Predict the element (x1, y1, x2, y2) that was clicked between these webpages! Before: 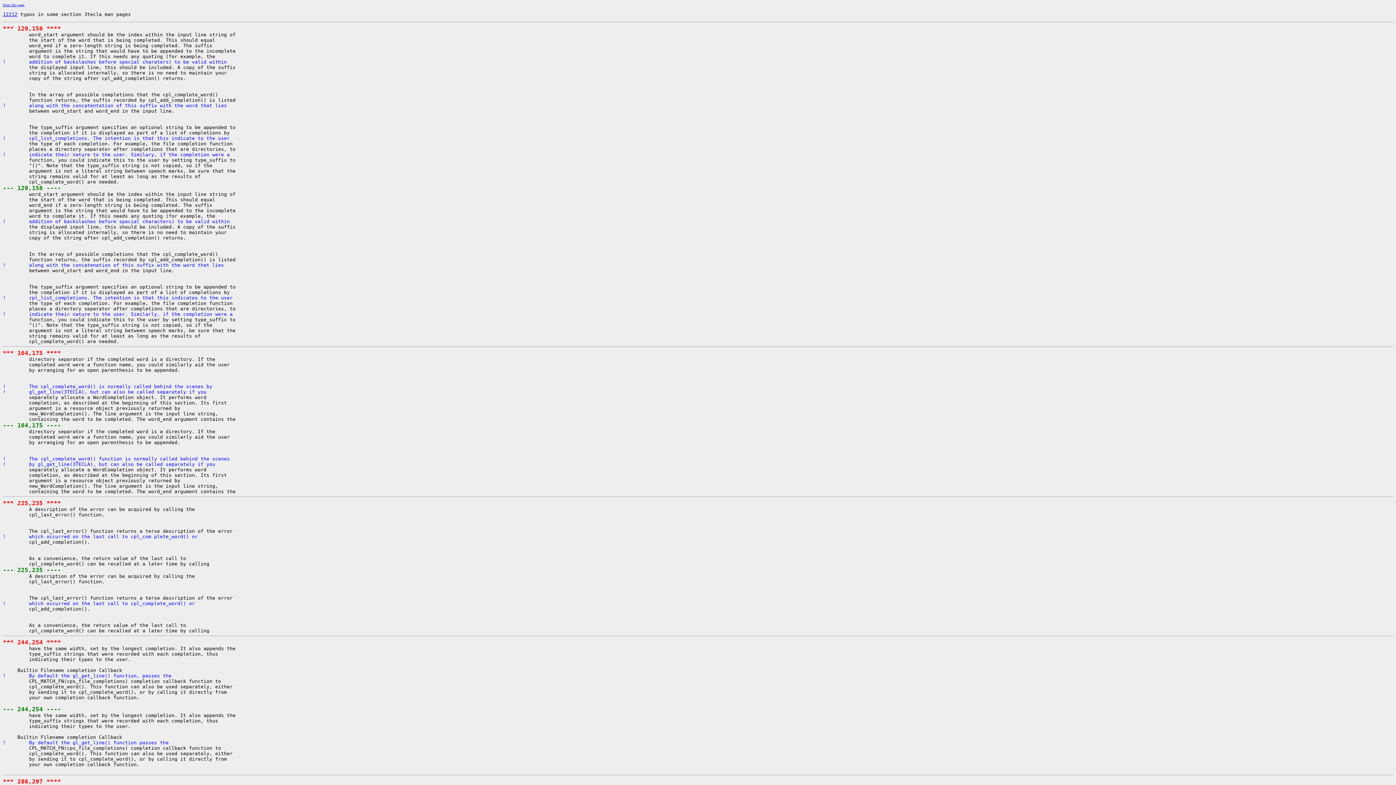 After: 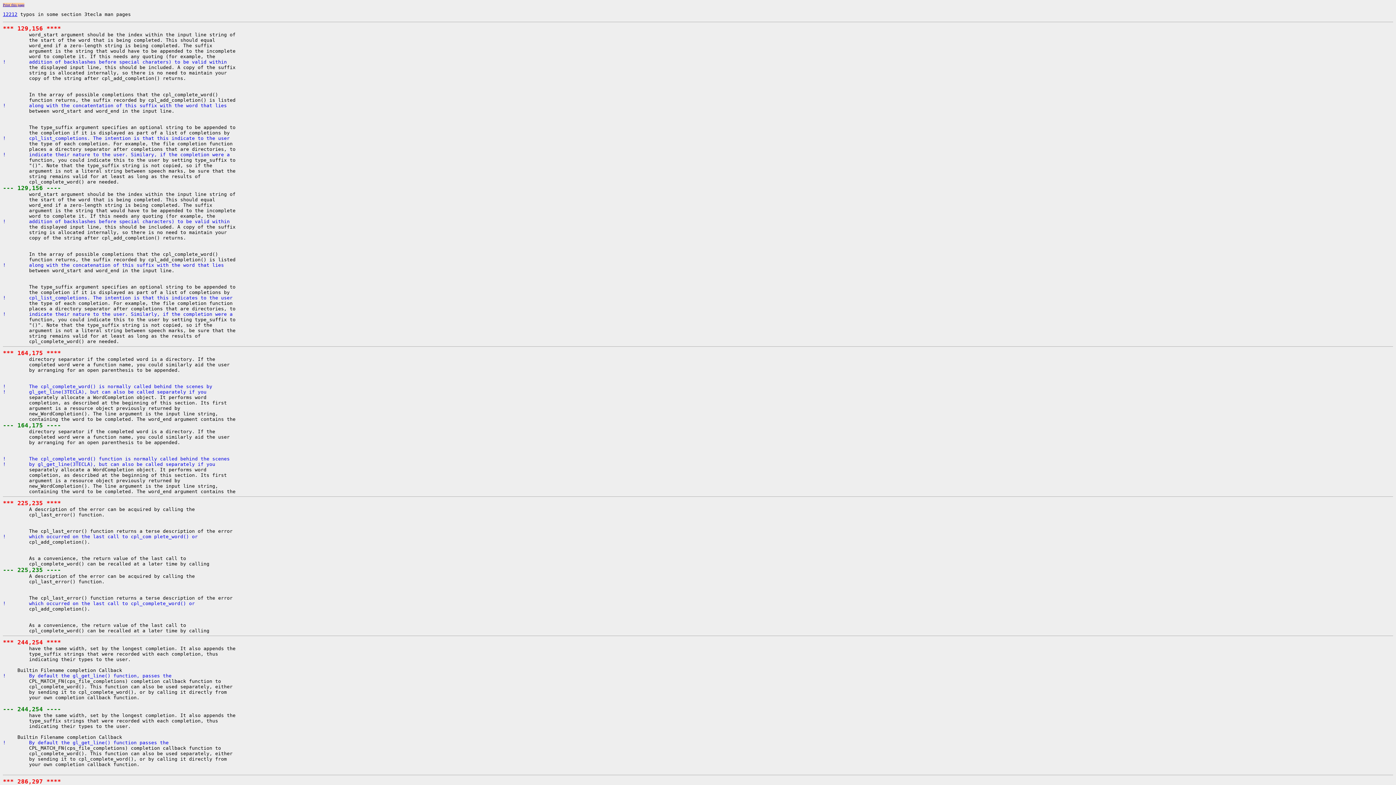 Action: bbox: (2, 2, 24, 6) label: Print this page